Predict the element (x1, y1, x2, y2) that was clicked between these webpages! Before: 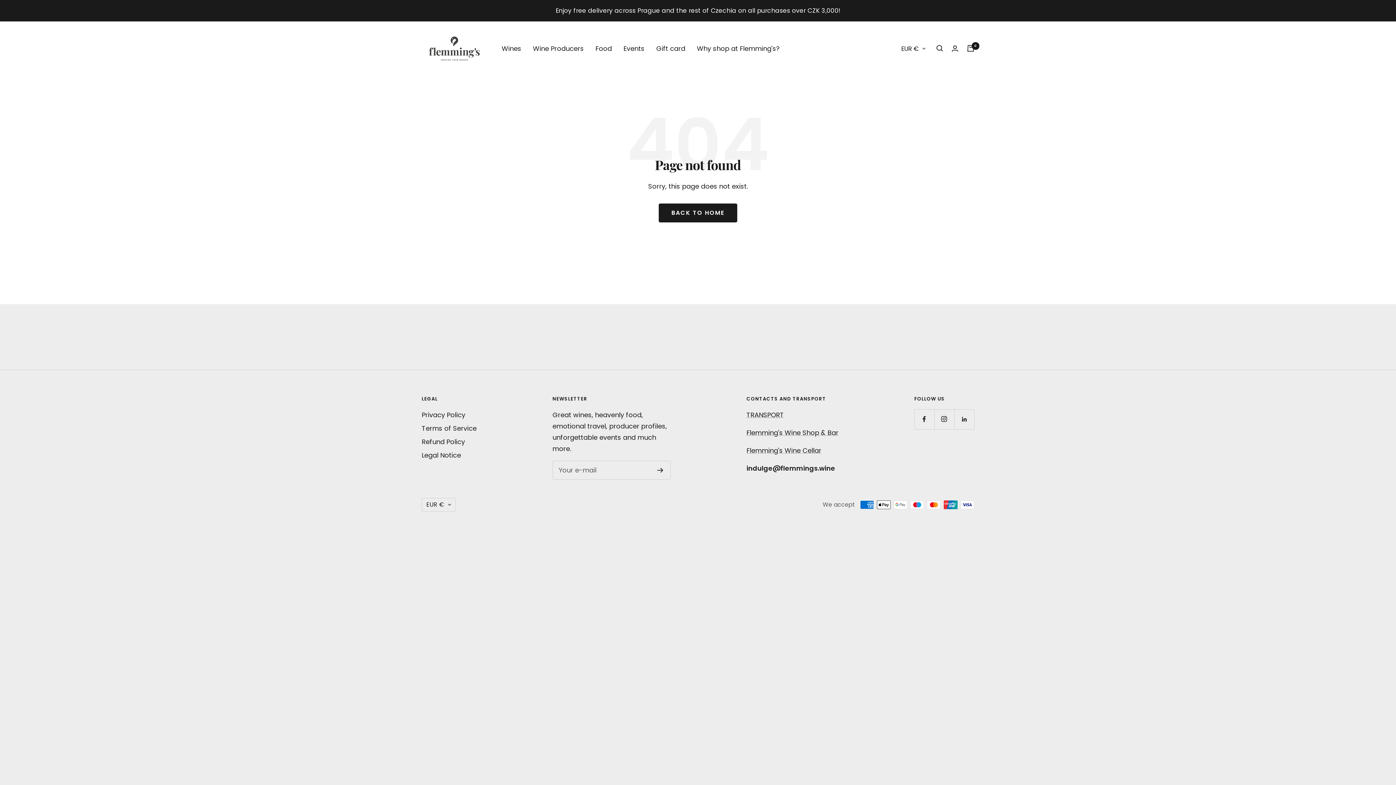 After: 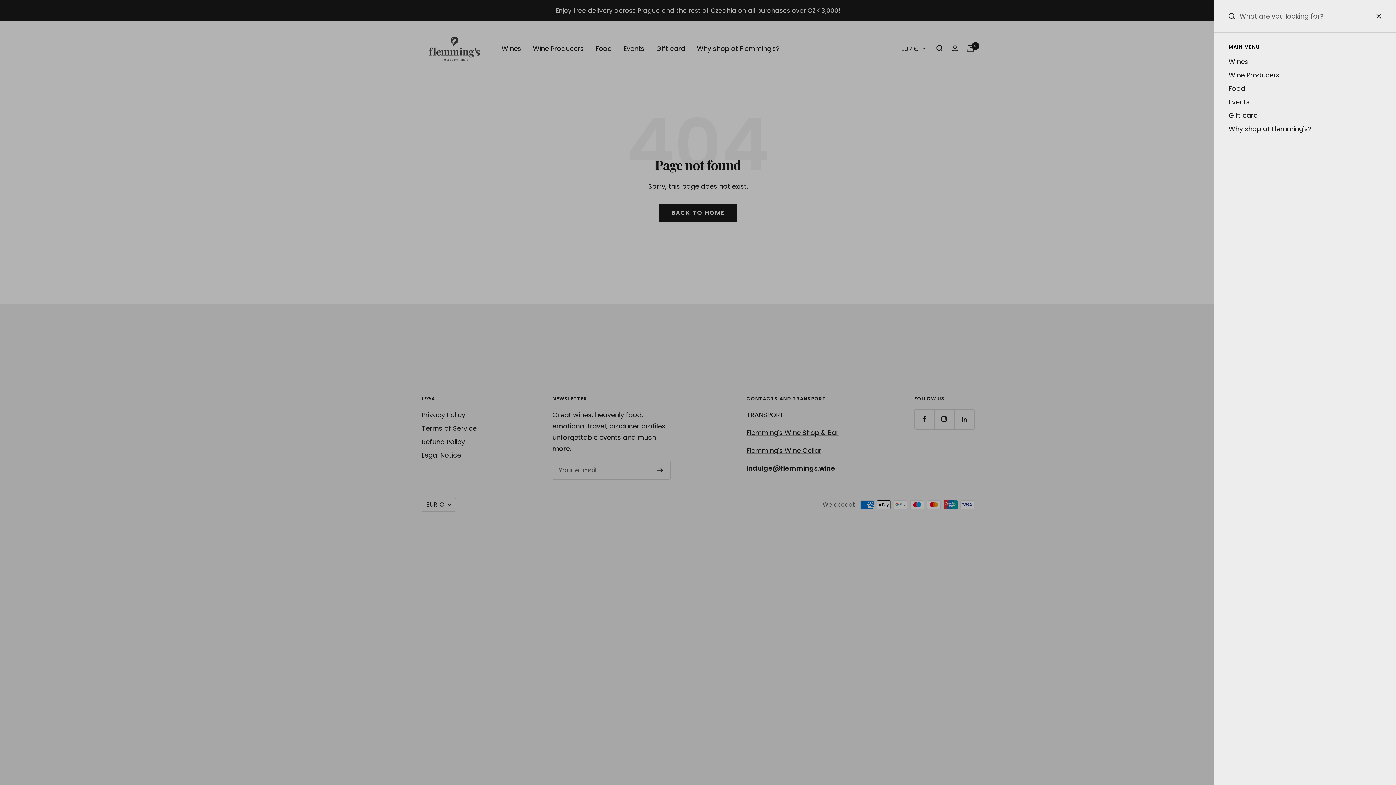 Action: label: Search bbox: (936, 45, 943, 51)